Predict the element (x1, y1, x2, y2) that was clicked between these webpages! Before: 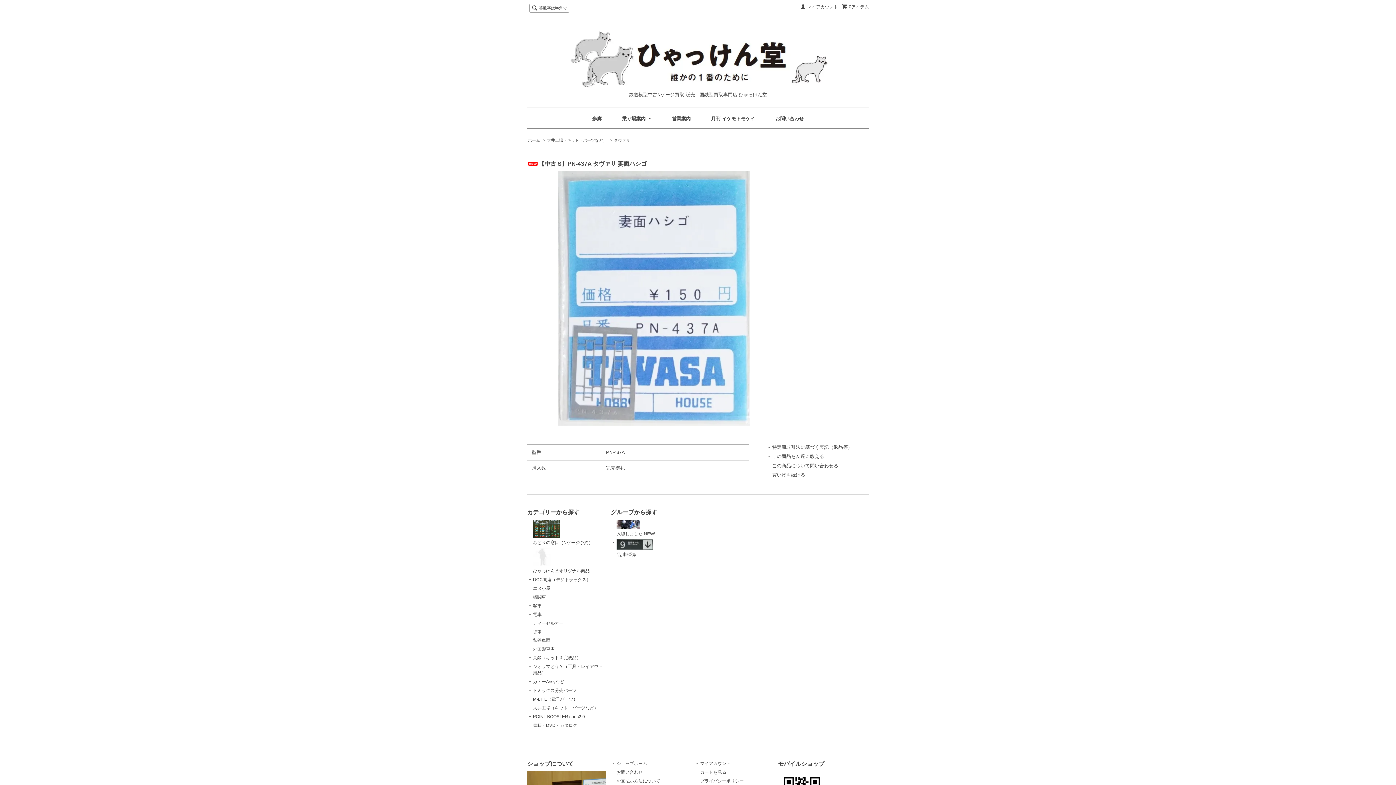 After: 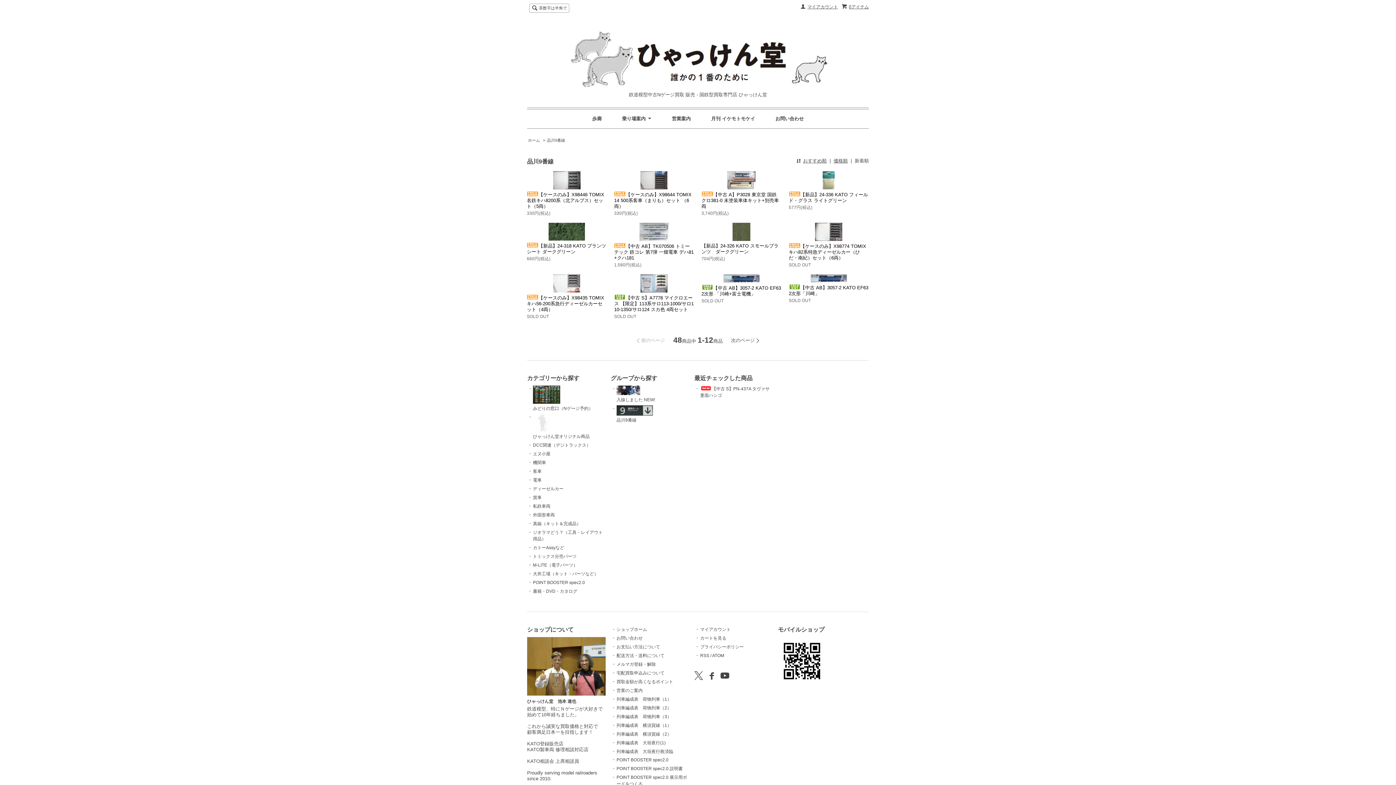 Action: bbox: (616, 539, 689, 557) label: 品川9番線